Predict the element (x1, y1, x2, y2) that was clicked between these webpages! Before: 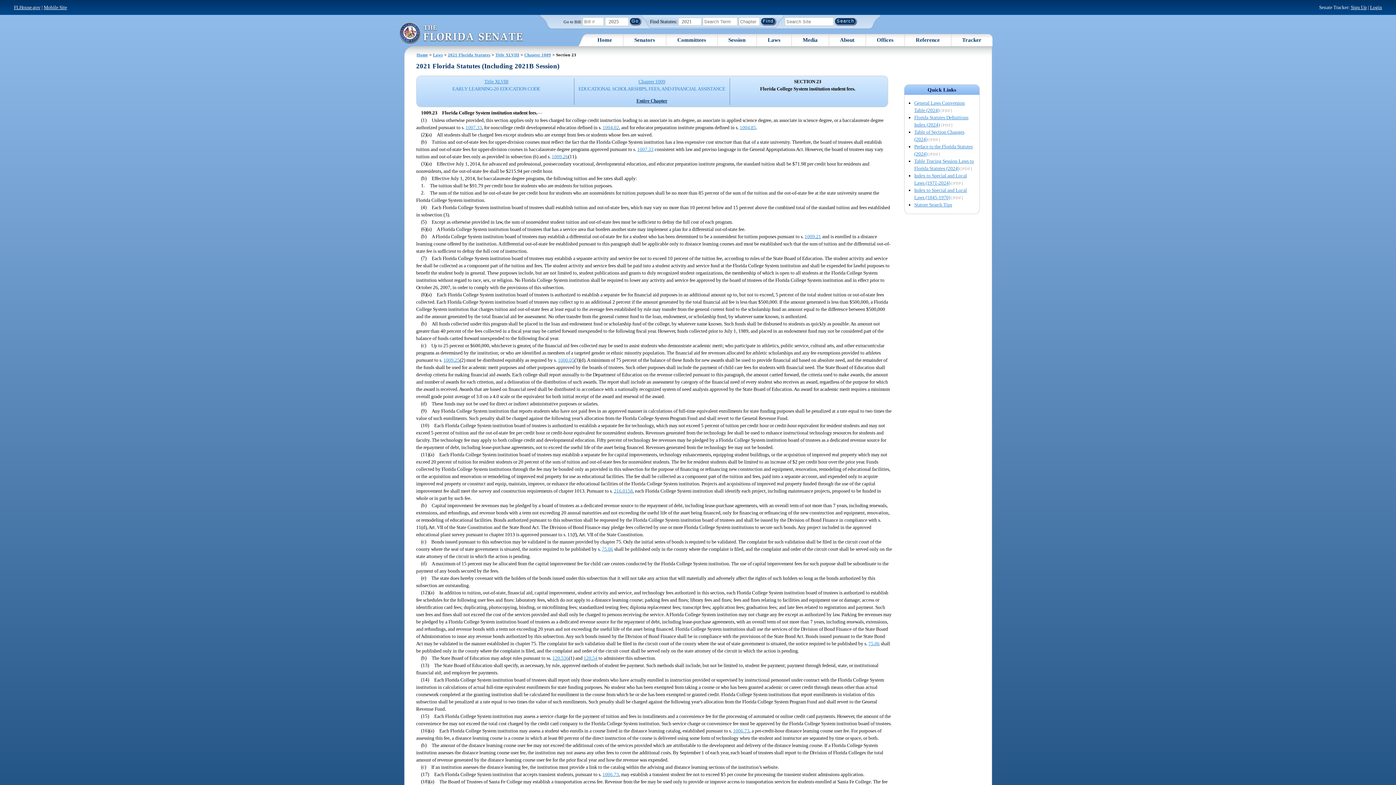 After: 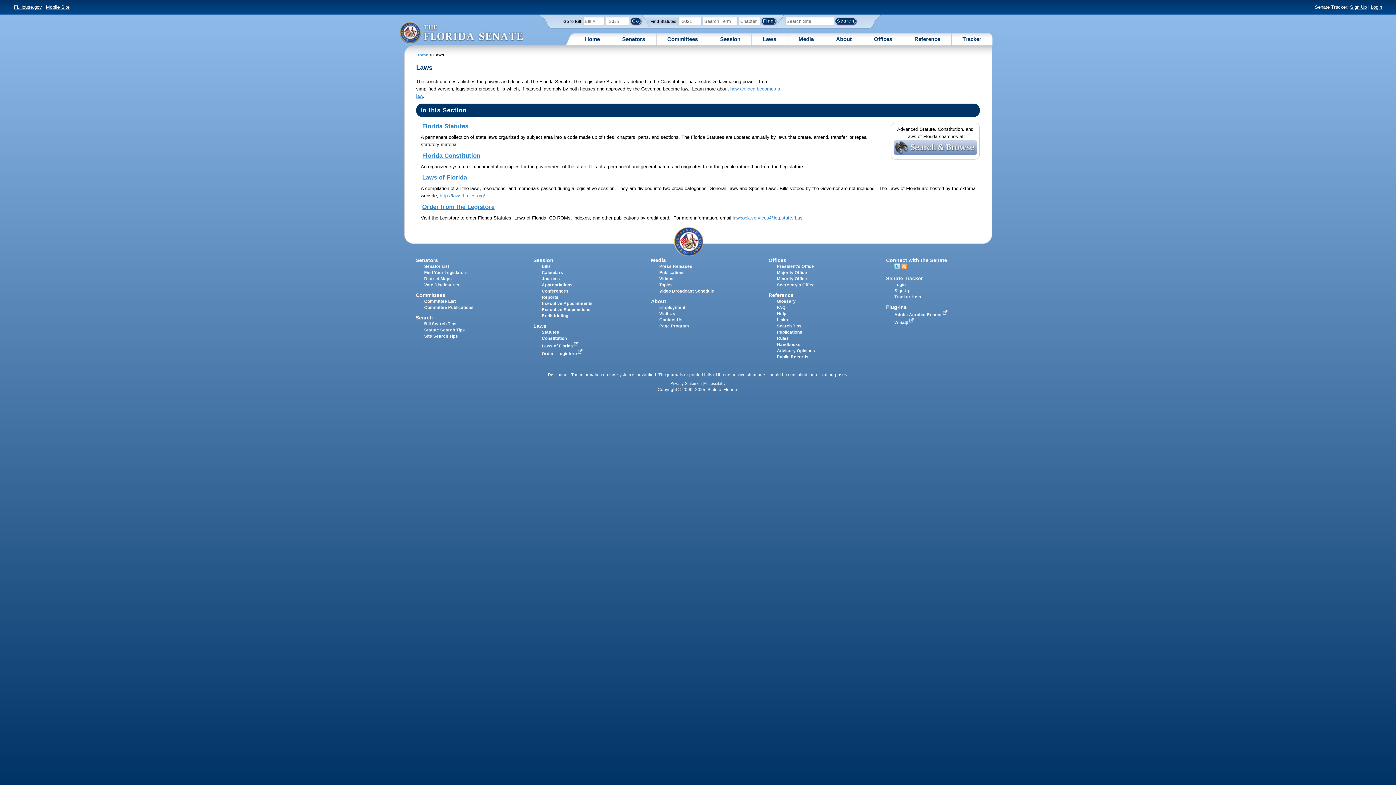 Action: label: Laws bbox: (433, 52, 443, 57)